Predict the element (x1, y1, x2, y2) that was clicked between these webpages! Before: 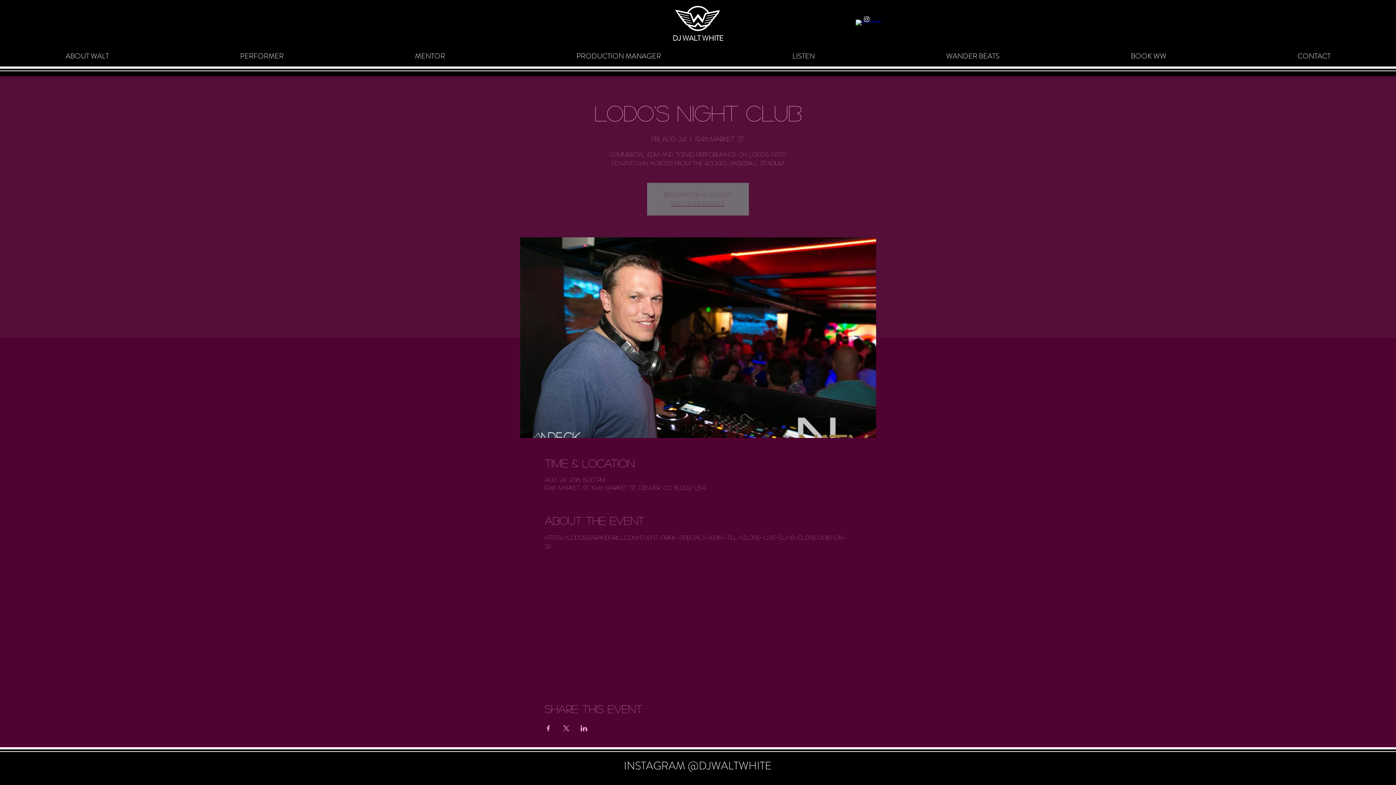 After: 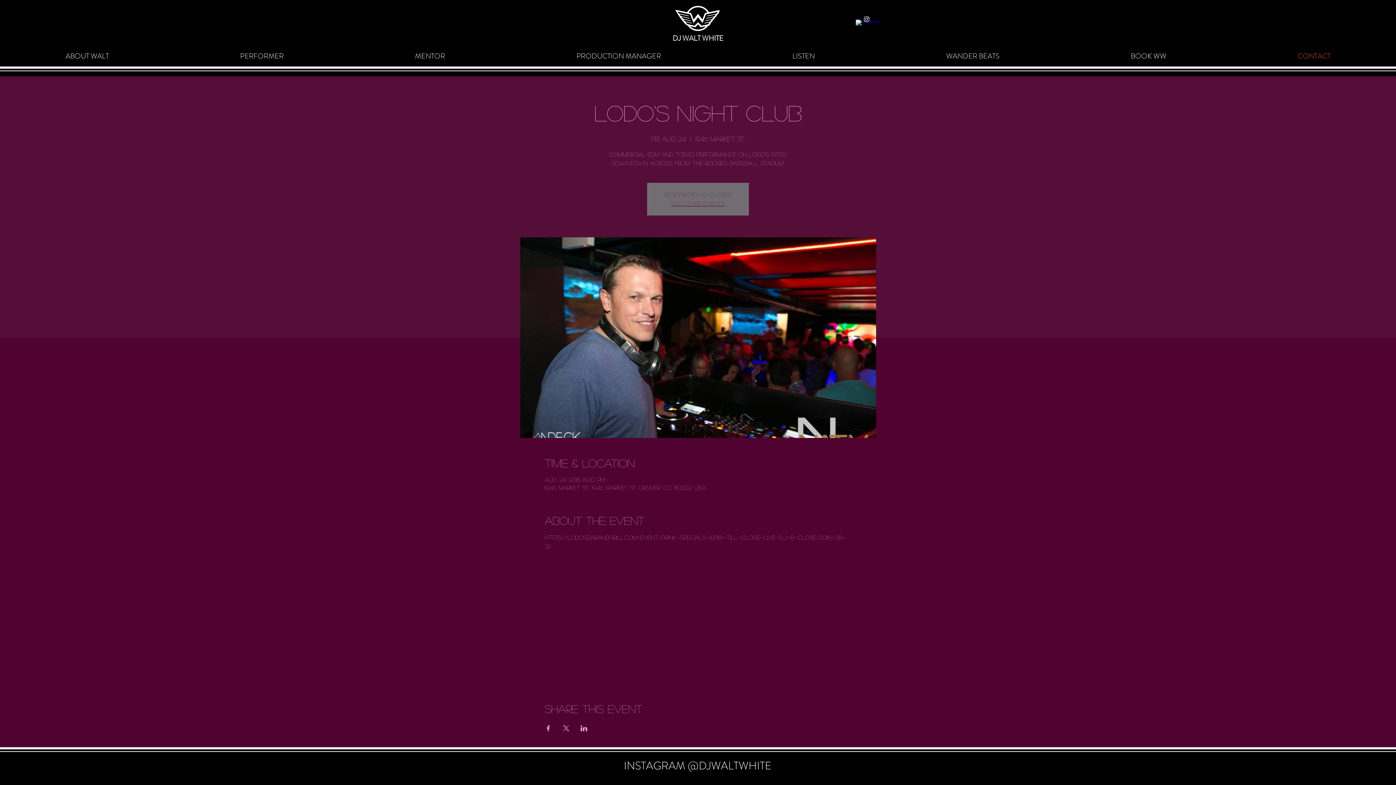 Action: label: CONTACT bbox: (1232, 50, 1396, 61)